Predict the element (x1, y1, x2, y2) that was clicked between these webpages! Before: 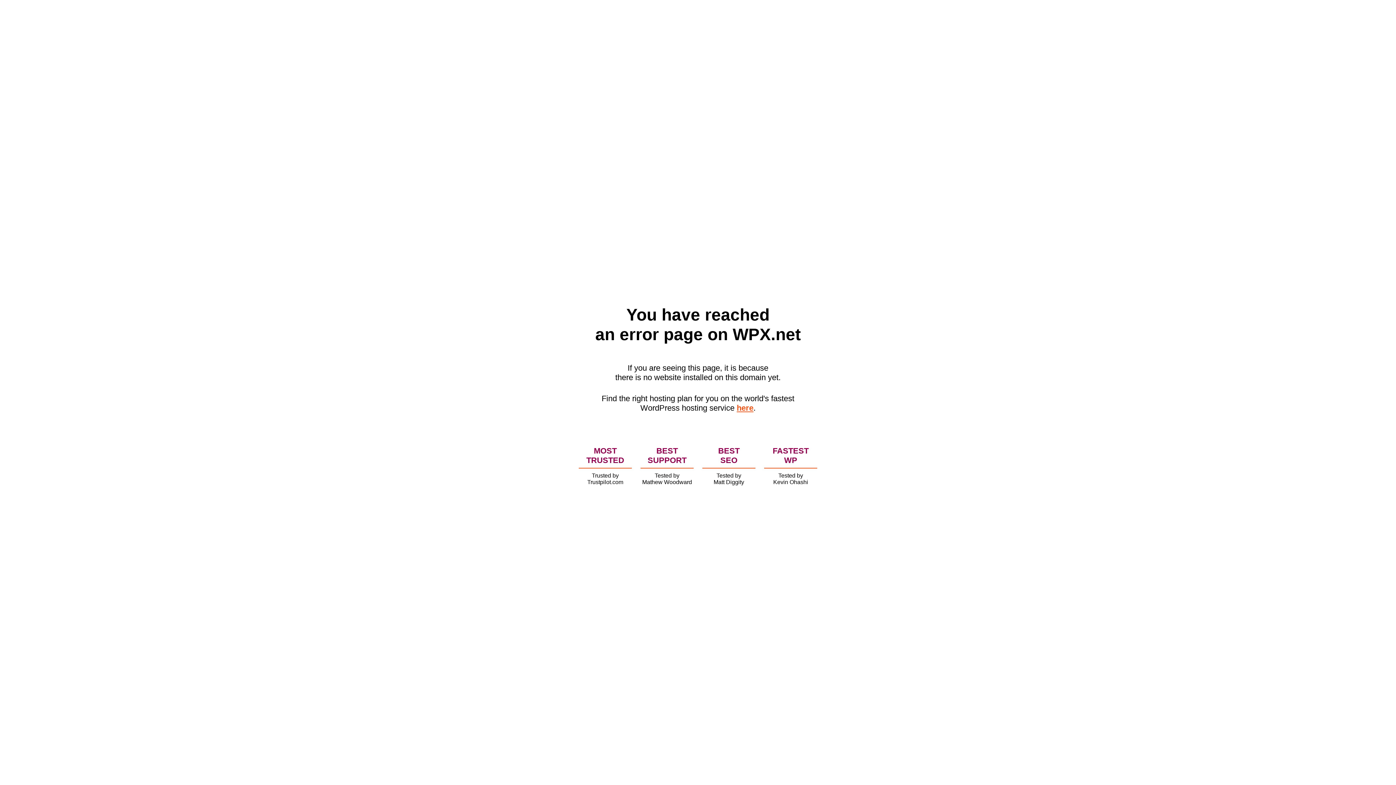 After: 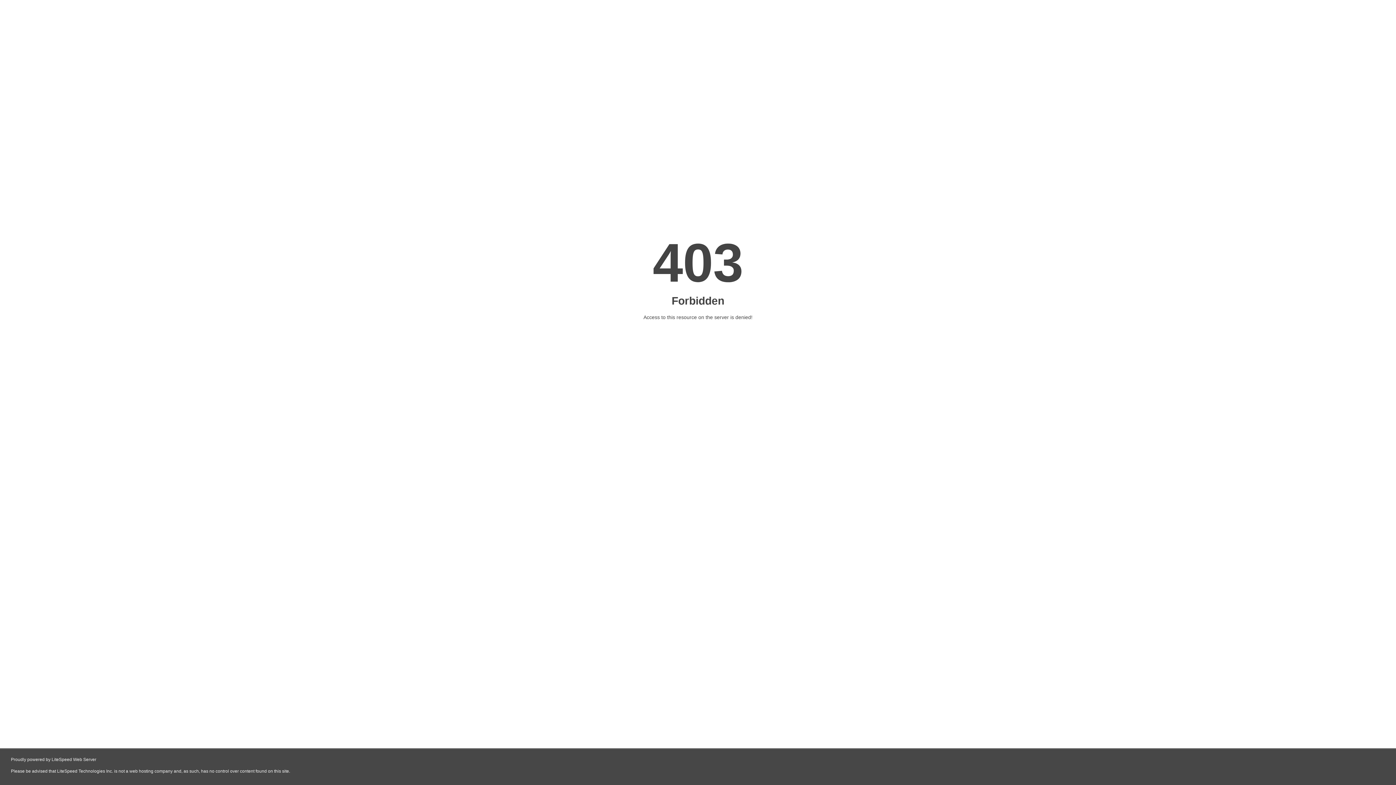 Action: label: here bbox: (736, 403, 753, 412)